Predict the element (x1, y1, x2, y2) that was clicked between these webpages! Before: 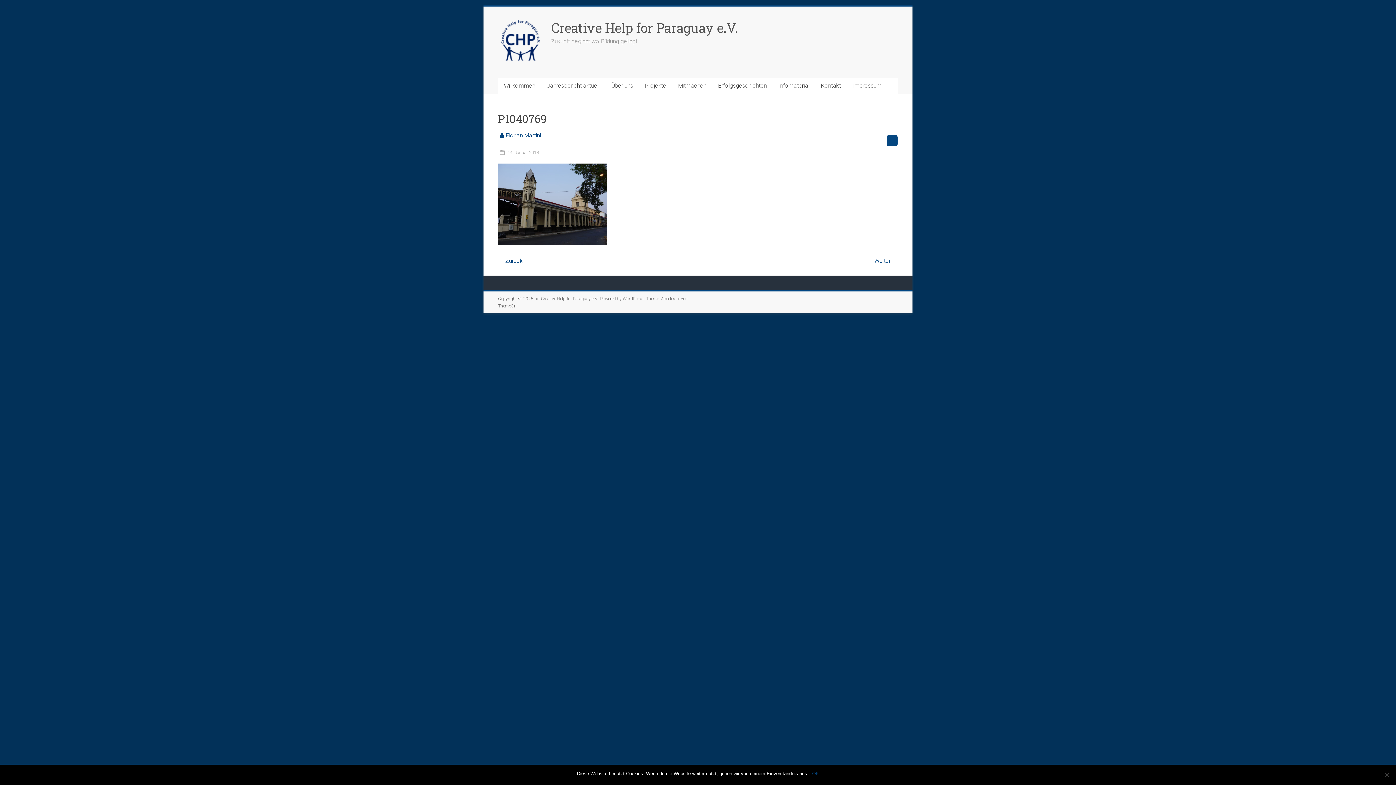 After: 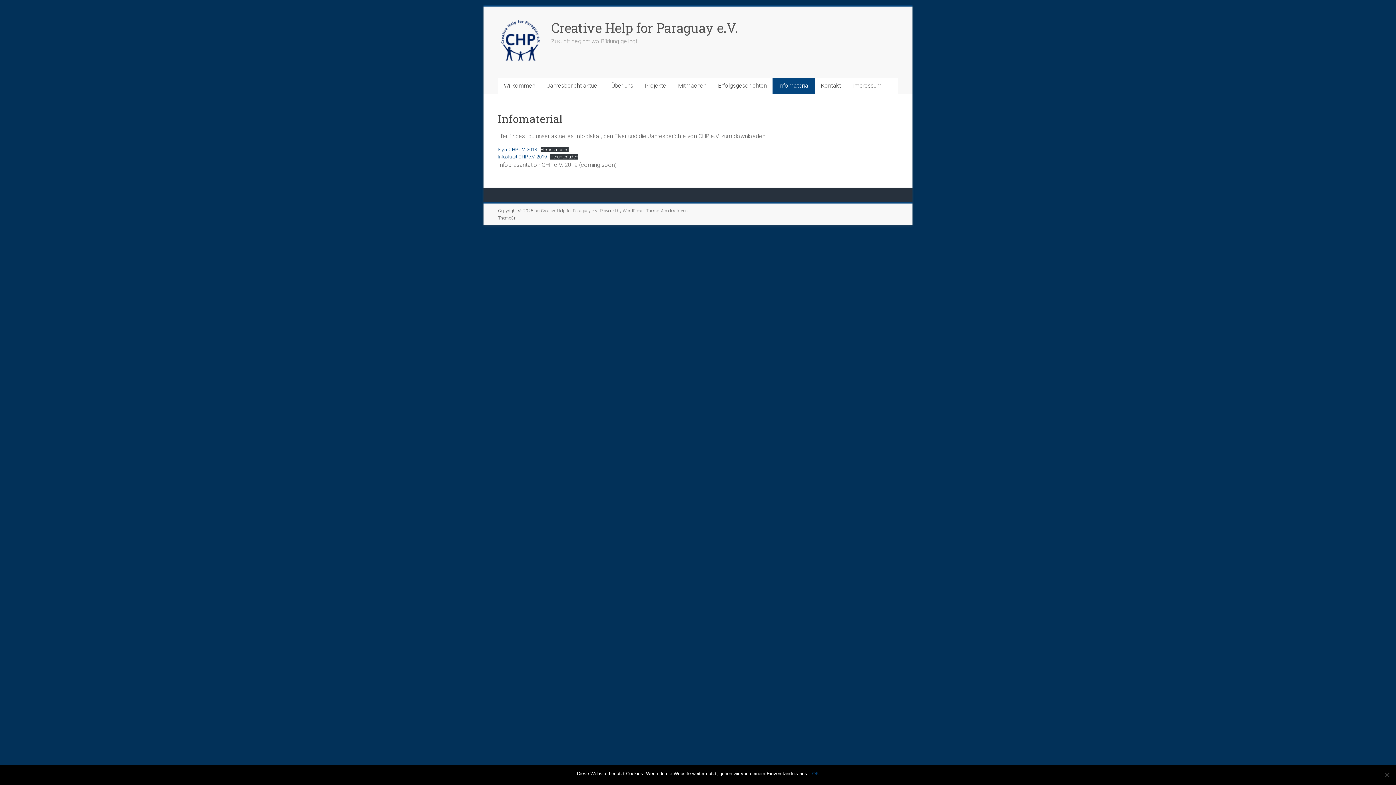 Action: bbox: (772, 77, 815, 93) label: Infomaterial